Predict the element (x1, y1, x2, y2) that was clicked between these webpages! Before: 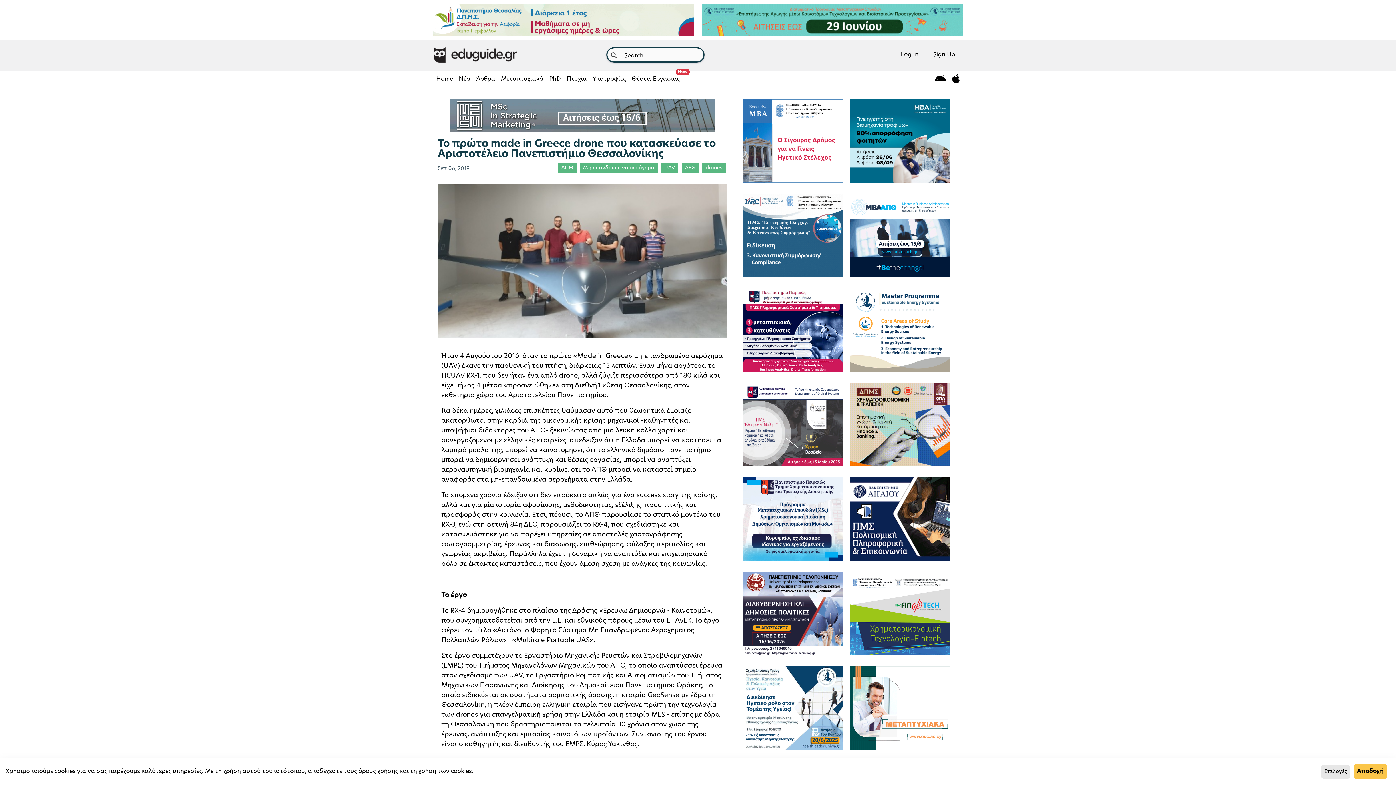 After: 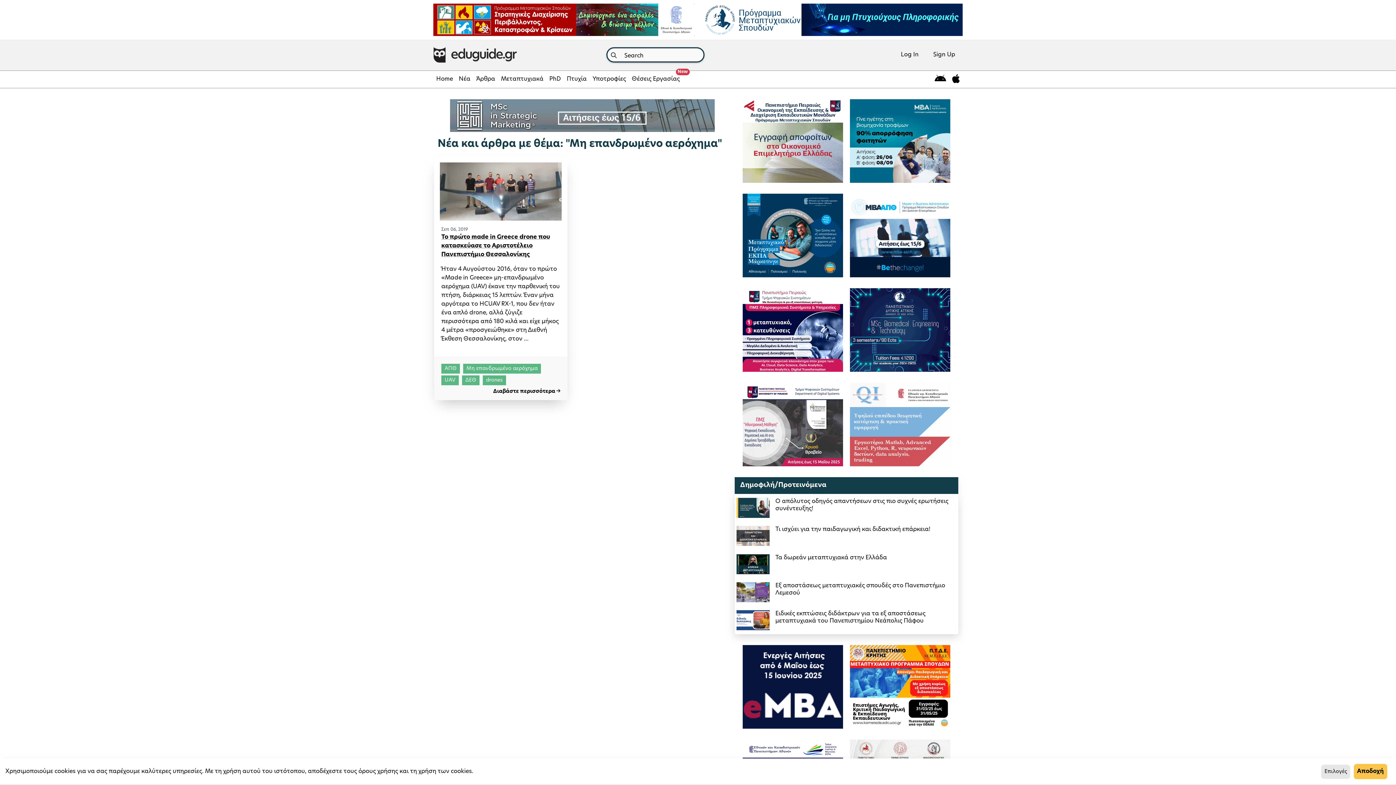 Action: bbox: (579, 163, 657, 173) label: Μη επανδρωμένο αερόχημα